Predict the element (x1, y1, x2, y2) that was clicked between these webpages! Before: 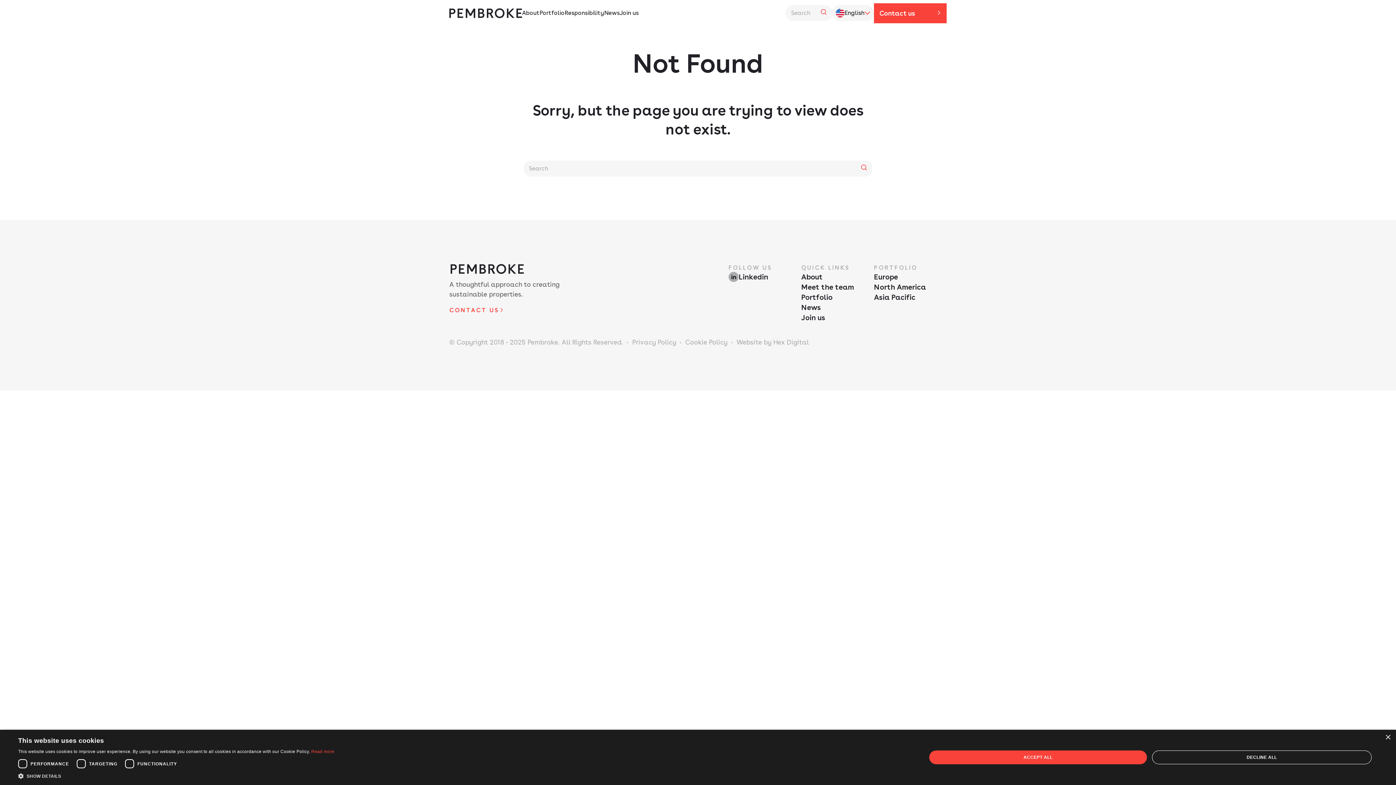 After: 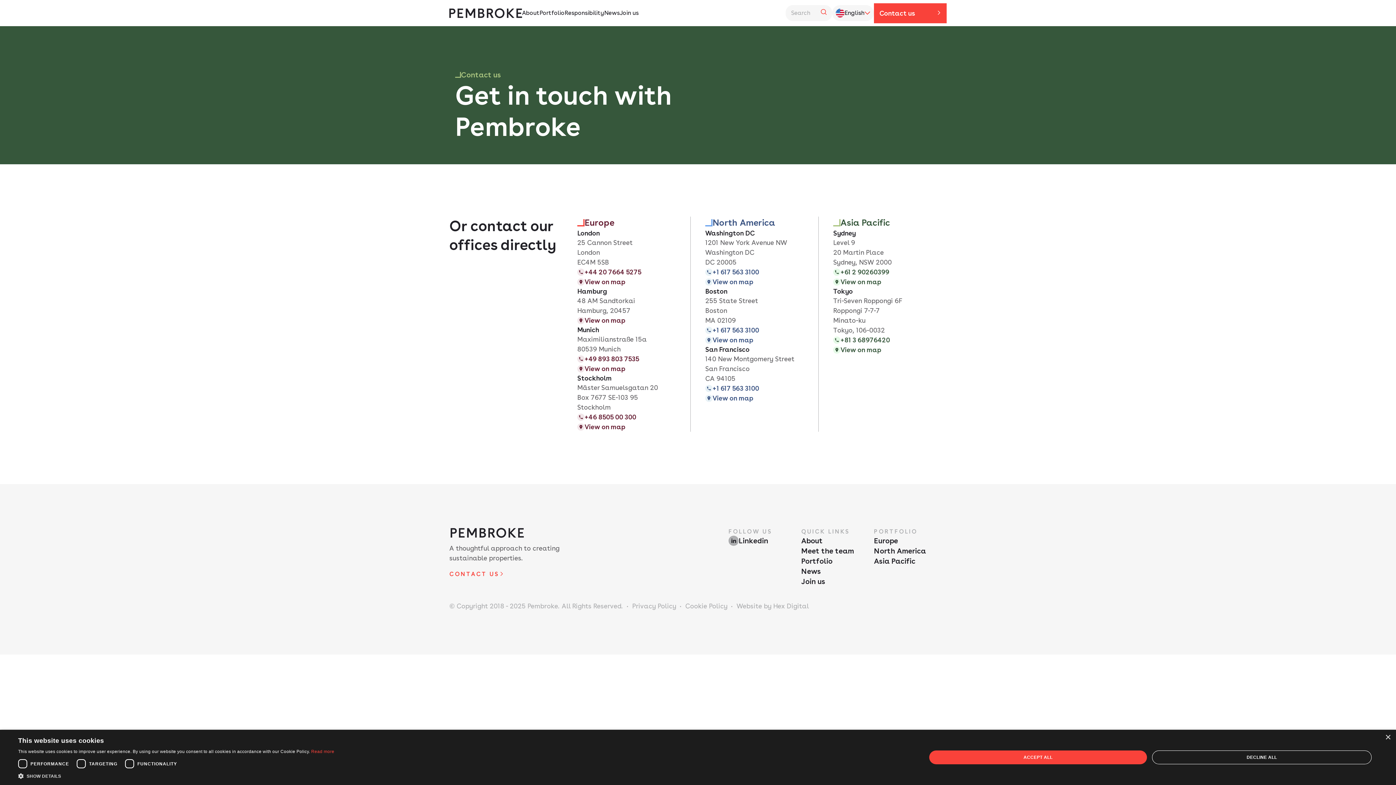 Action: label: CONTACT US bbox: (449, 306, 504, 314)